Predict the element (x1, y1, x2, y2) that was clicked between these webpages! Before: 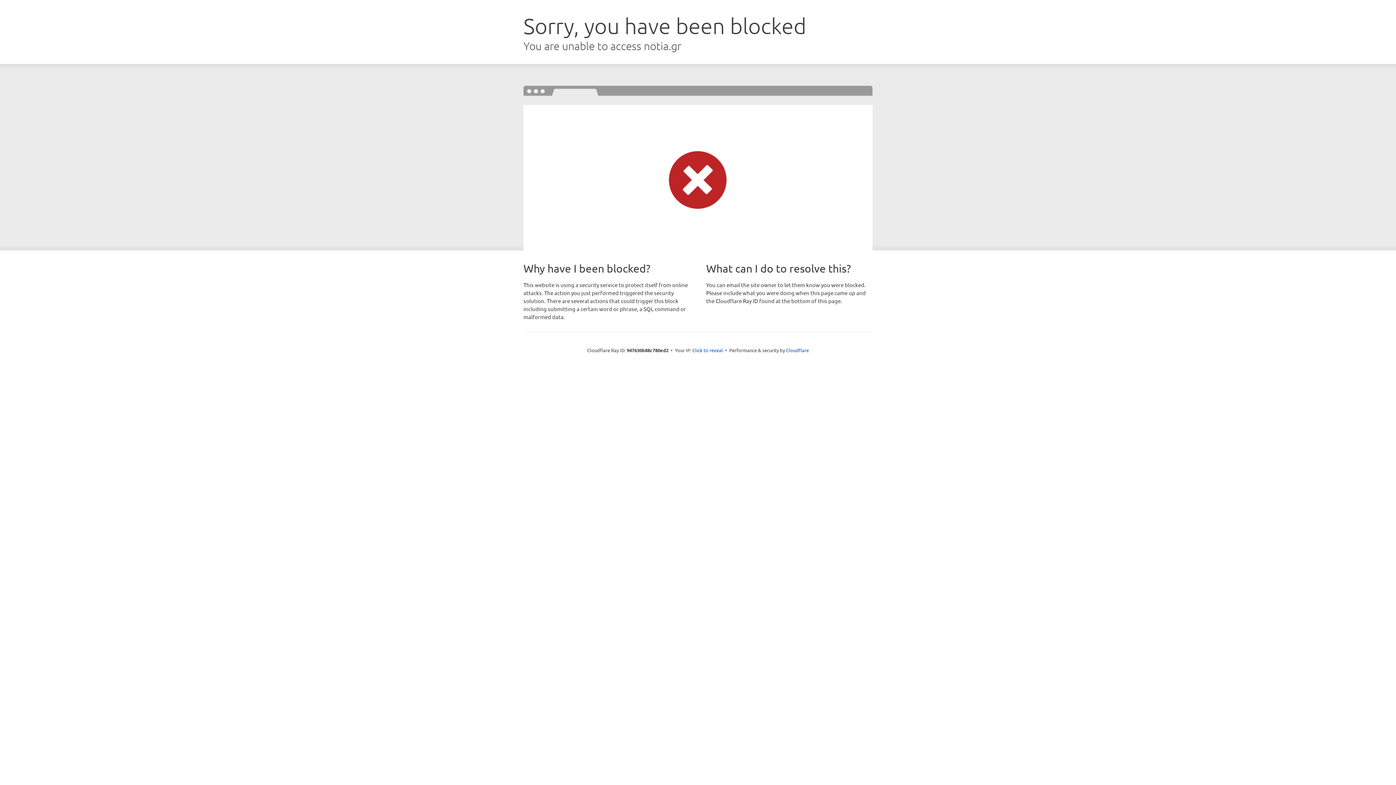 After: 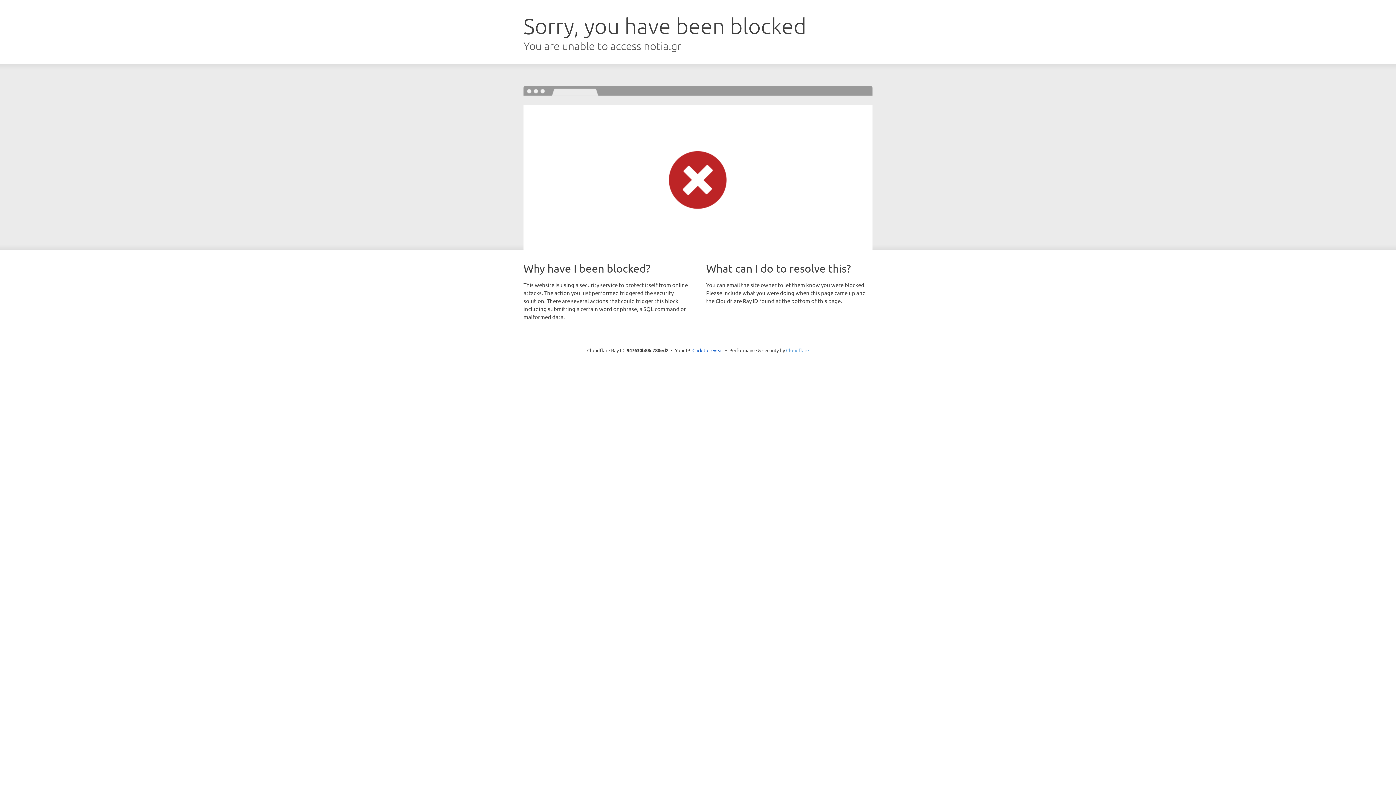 Action: bbox: (786, 347, 809, 353) label: Cloudflare